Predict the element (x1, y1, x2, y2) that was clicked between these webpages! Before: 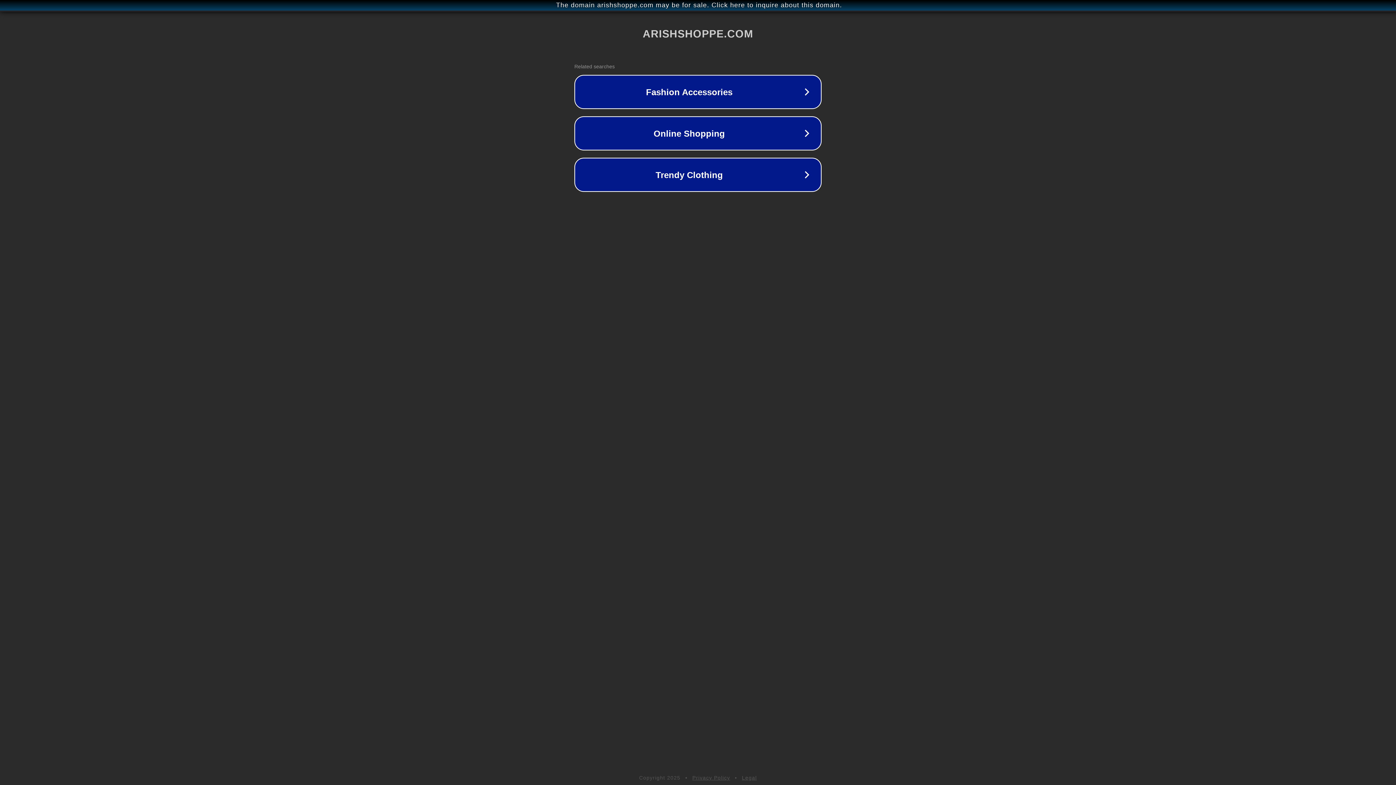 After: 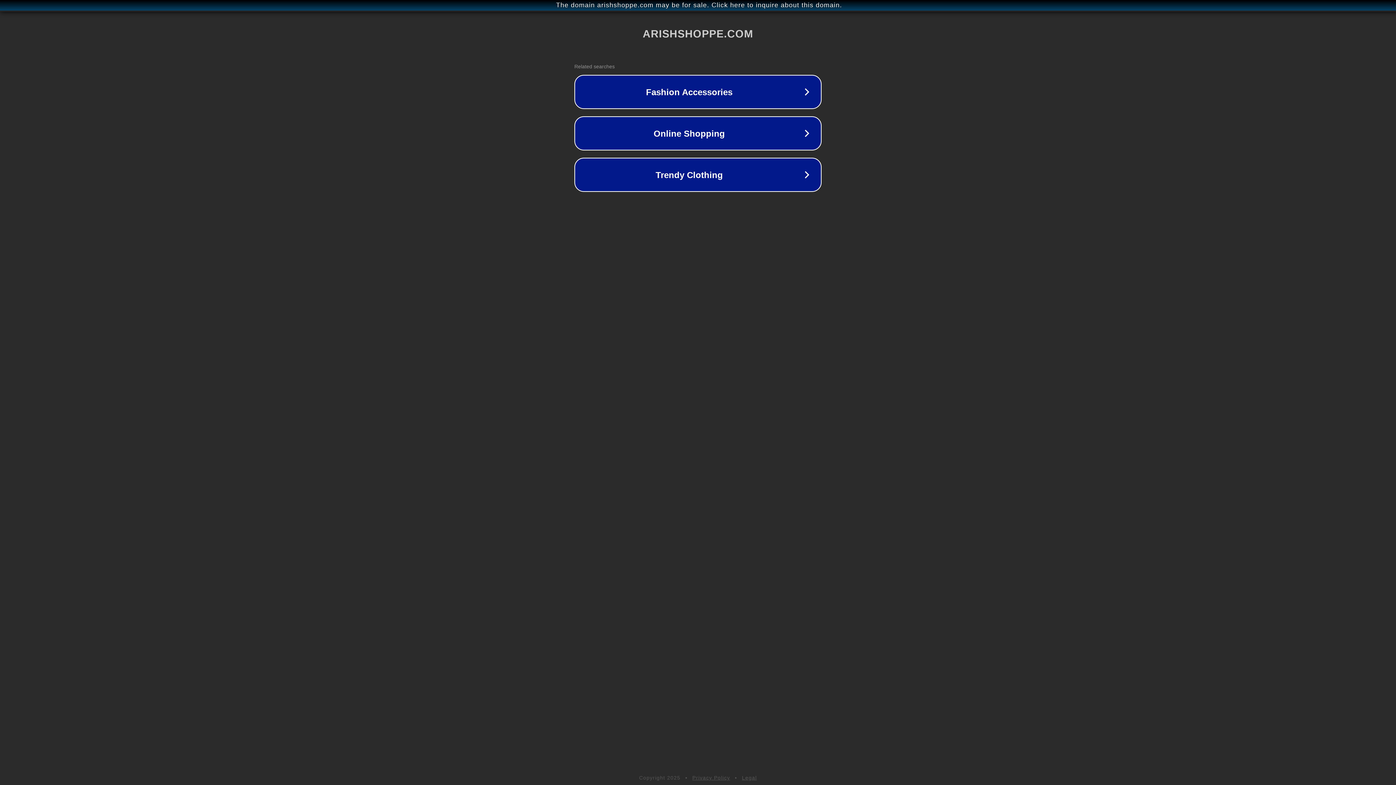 Action: bbox: (742, 775, 757, 781) label: Legal